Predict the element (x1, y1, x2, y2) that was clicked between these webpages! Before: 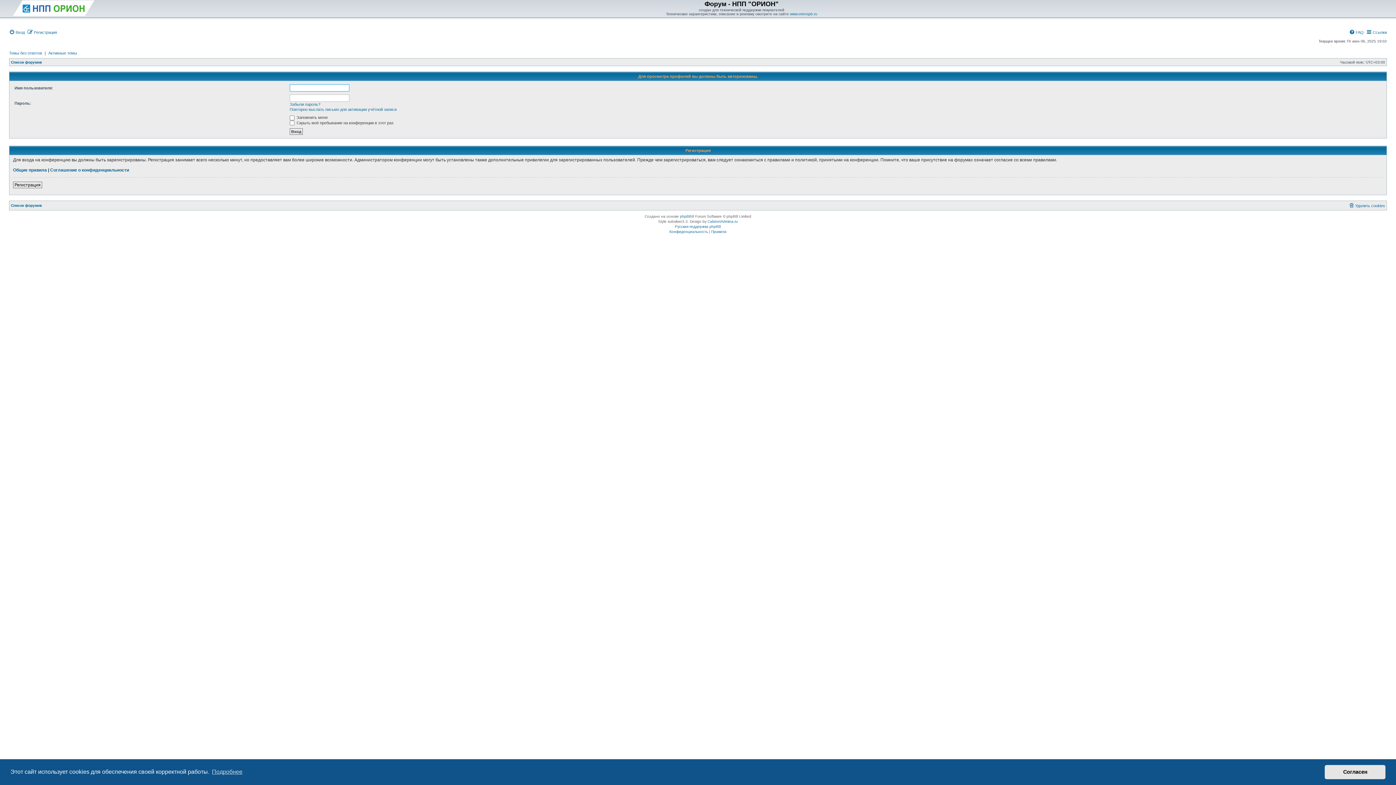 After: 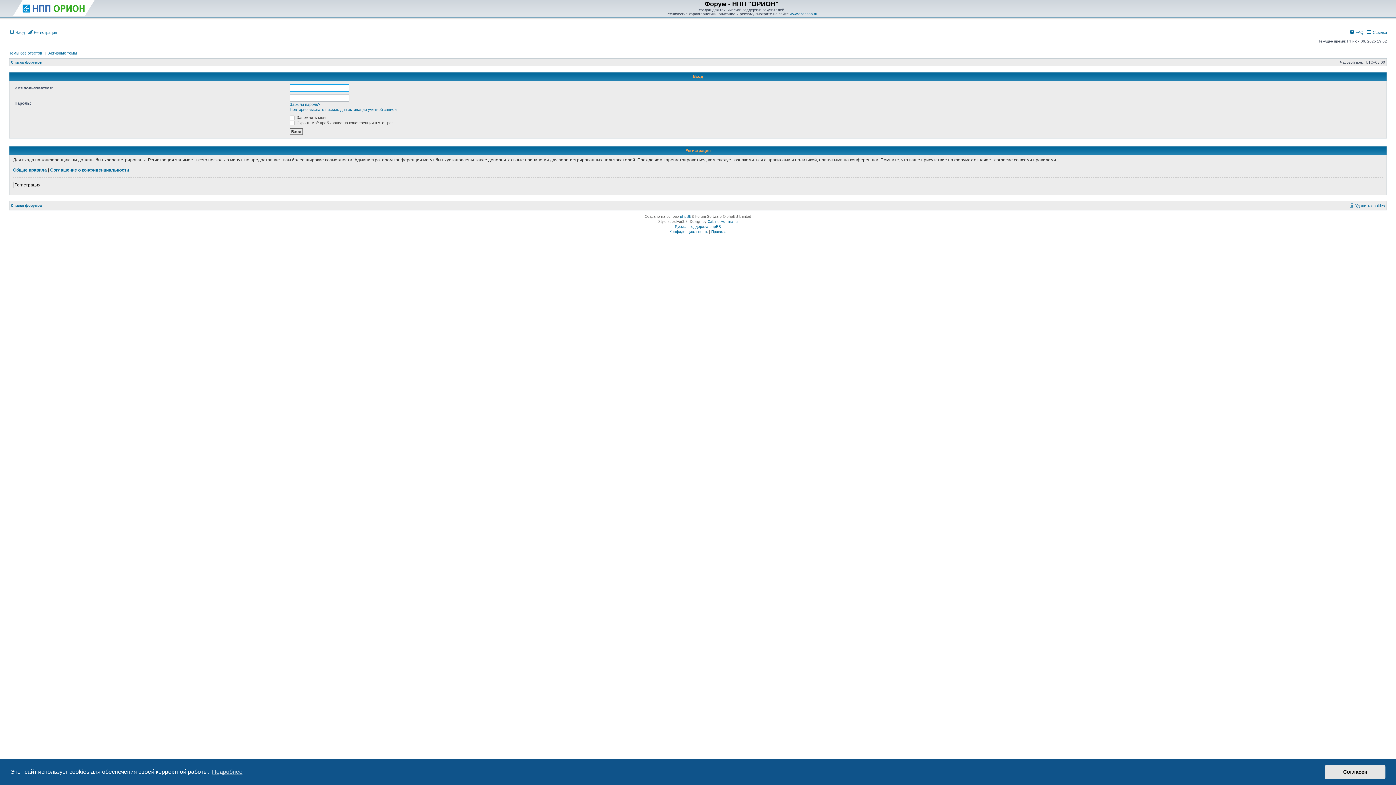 Action: bbox: (9, 28, 24, 36) label: Вход